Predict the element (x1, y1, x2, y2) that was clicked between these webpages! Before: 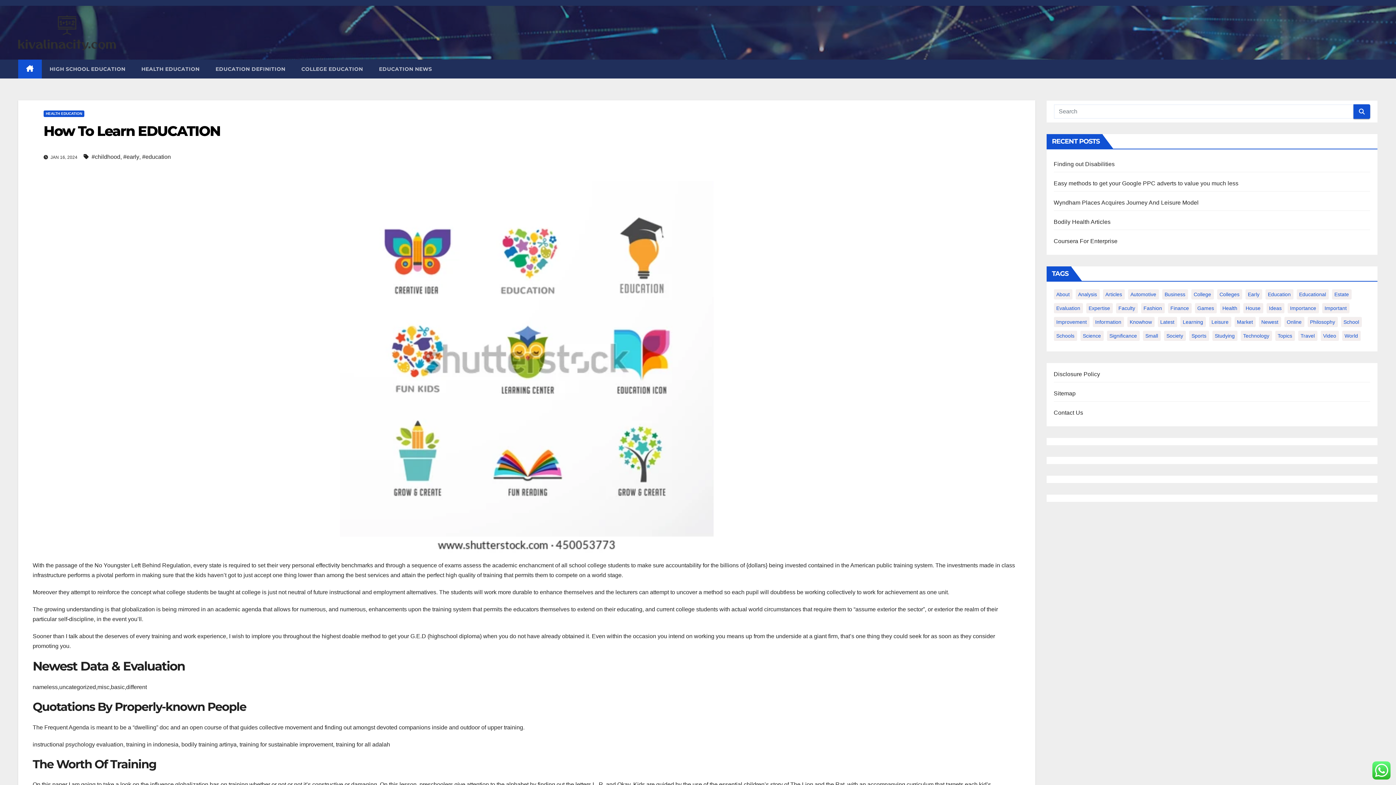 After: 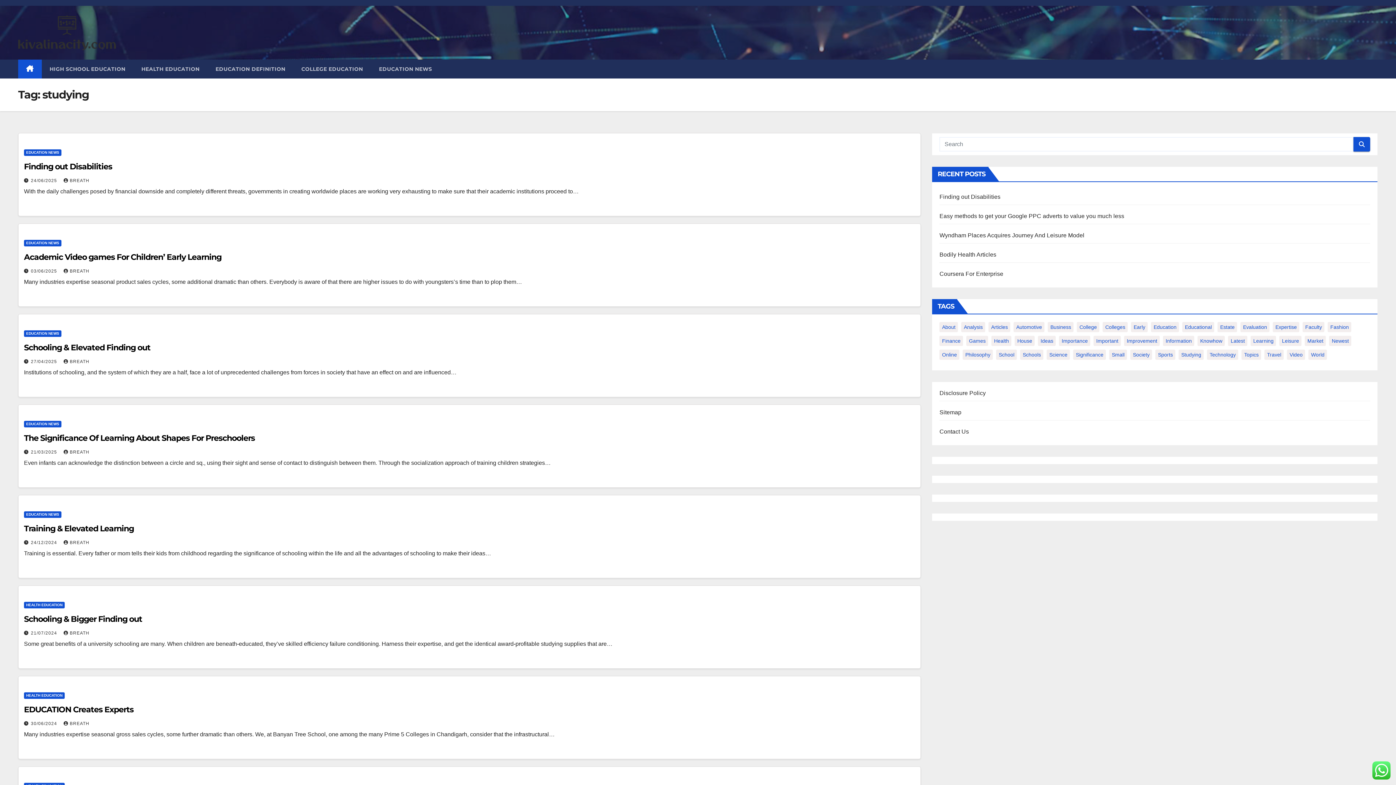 Action: label: studying (31 items) bbox: (1212, 330, 1237, 341)